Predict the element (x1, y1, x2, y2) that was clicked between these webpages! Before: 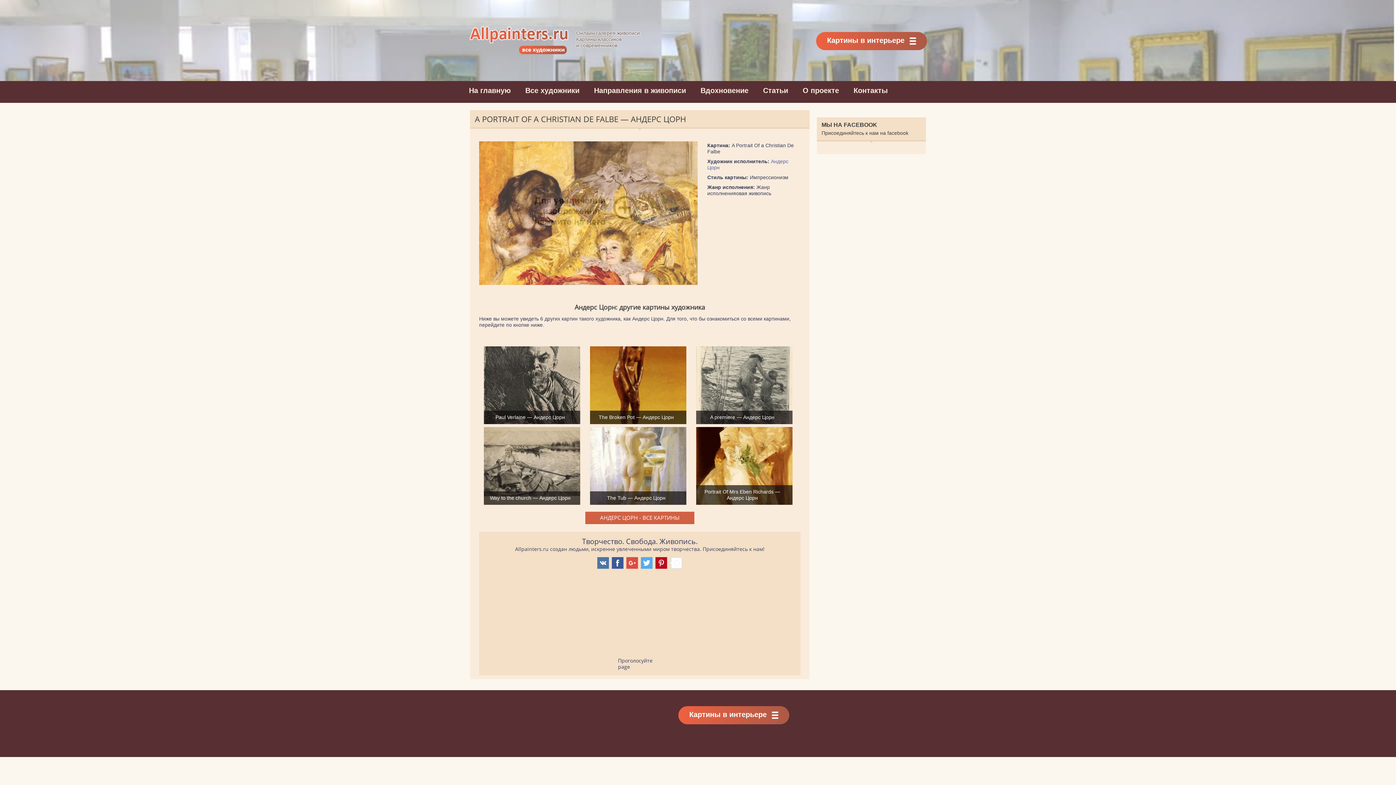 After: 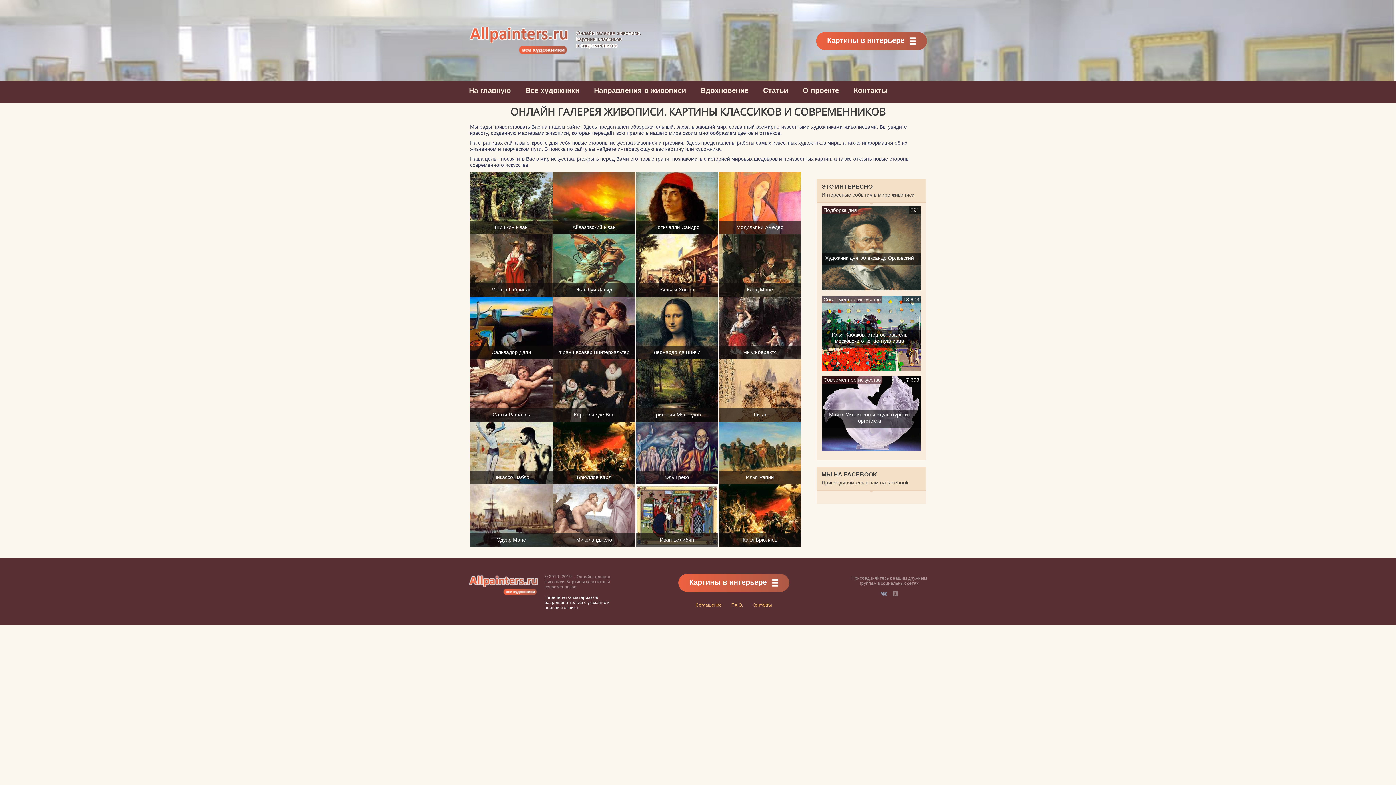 Action: label: Allpainters.ru - картинная галерея

Онлайн галерея живописи.
Картины классиков
и современников bbox: (469, 14, 641, 62)